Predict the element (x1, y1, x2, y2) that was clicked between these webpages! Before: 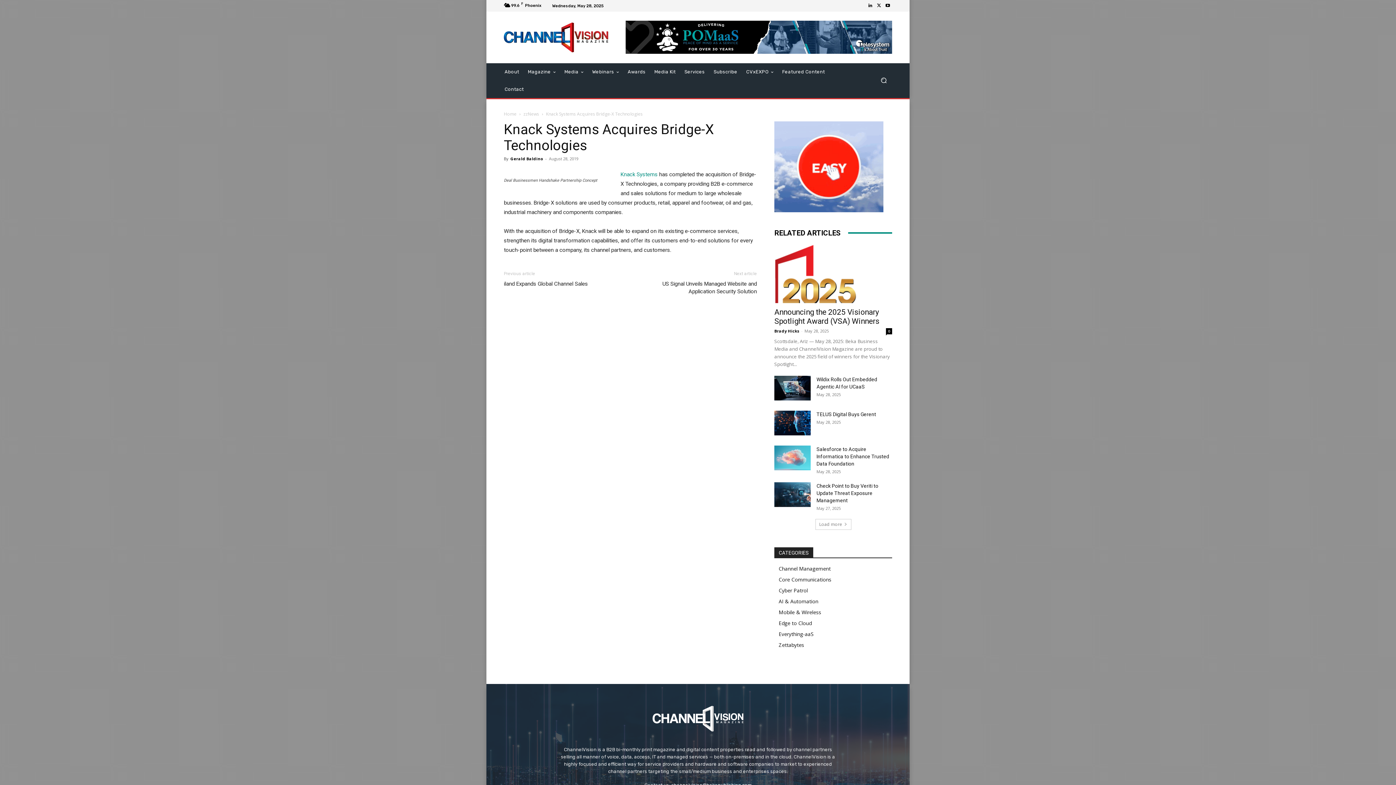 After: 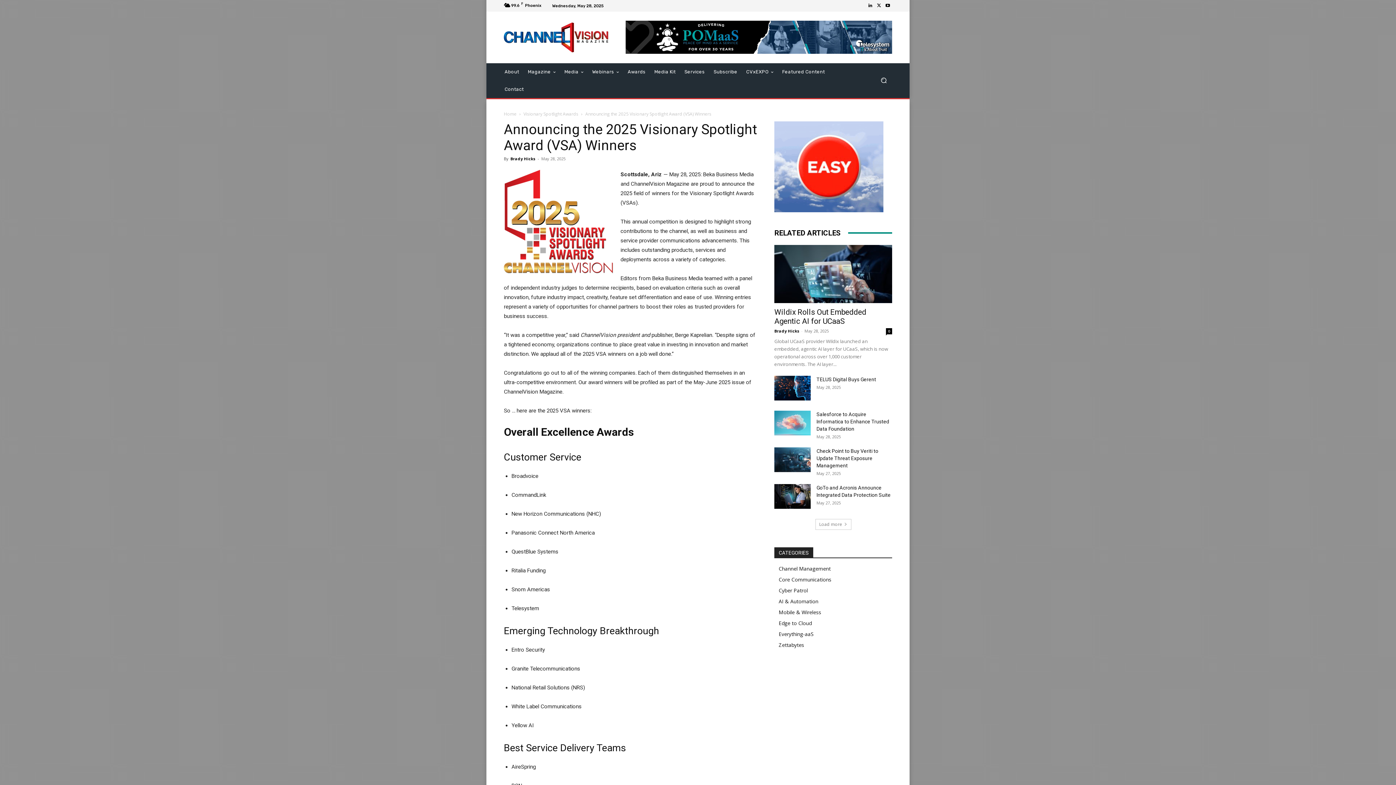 Action: bbox: (774, 244, 892, 303)